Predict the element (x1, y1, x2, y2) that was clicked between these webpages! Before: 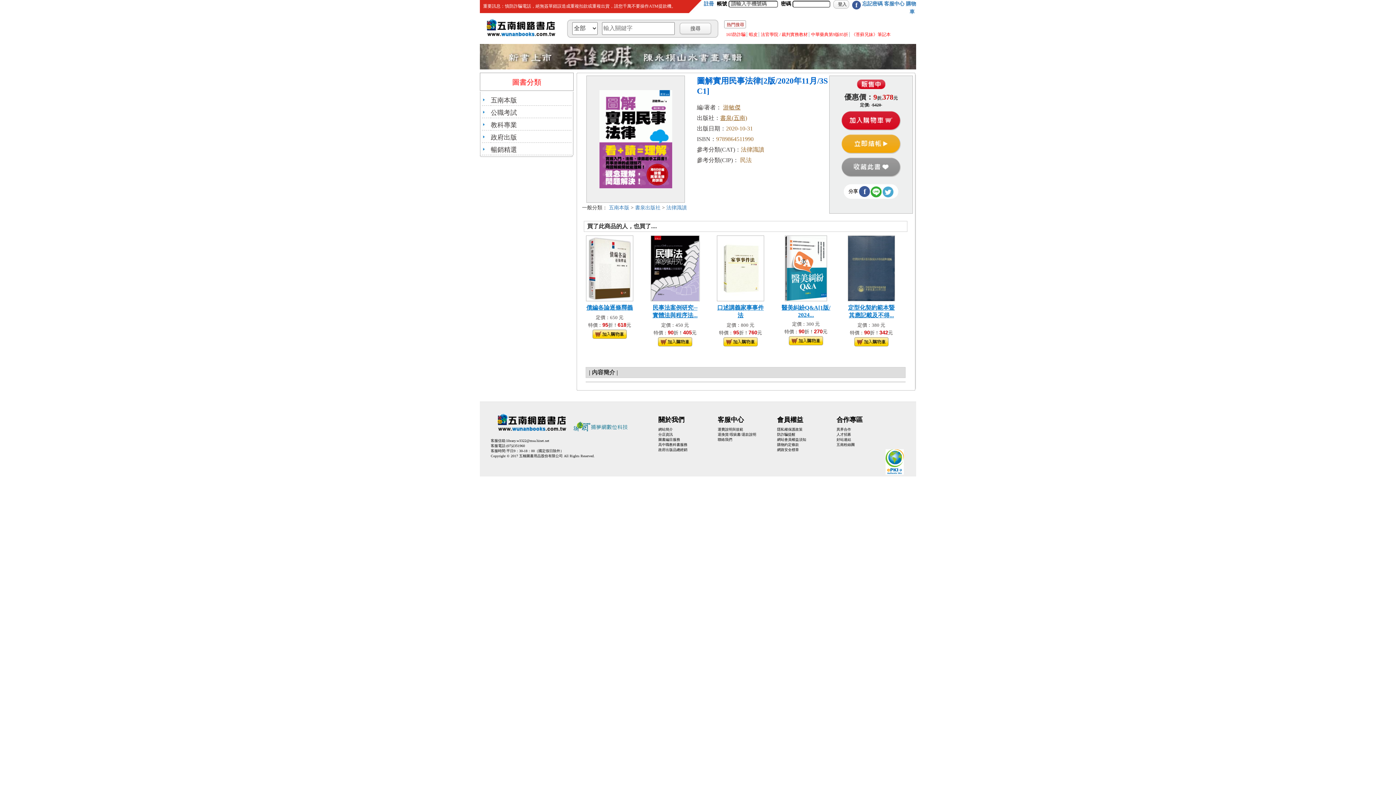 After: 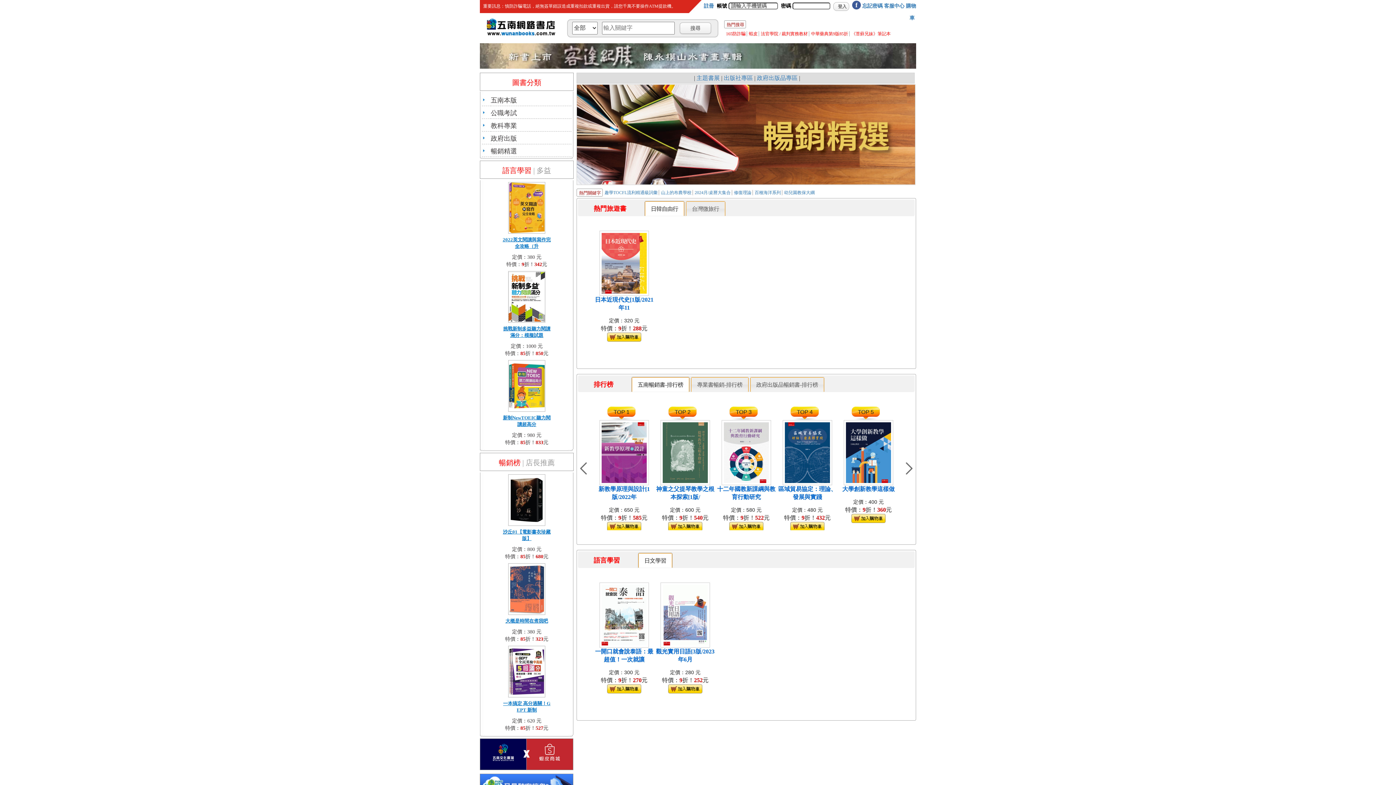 Action: label: 暢銷精選 bbox: (490, 146, 517, 153)